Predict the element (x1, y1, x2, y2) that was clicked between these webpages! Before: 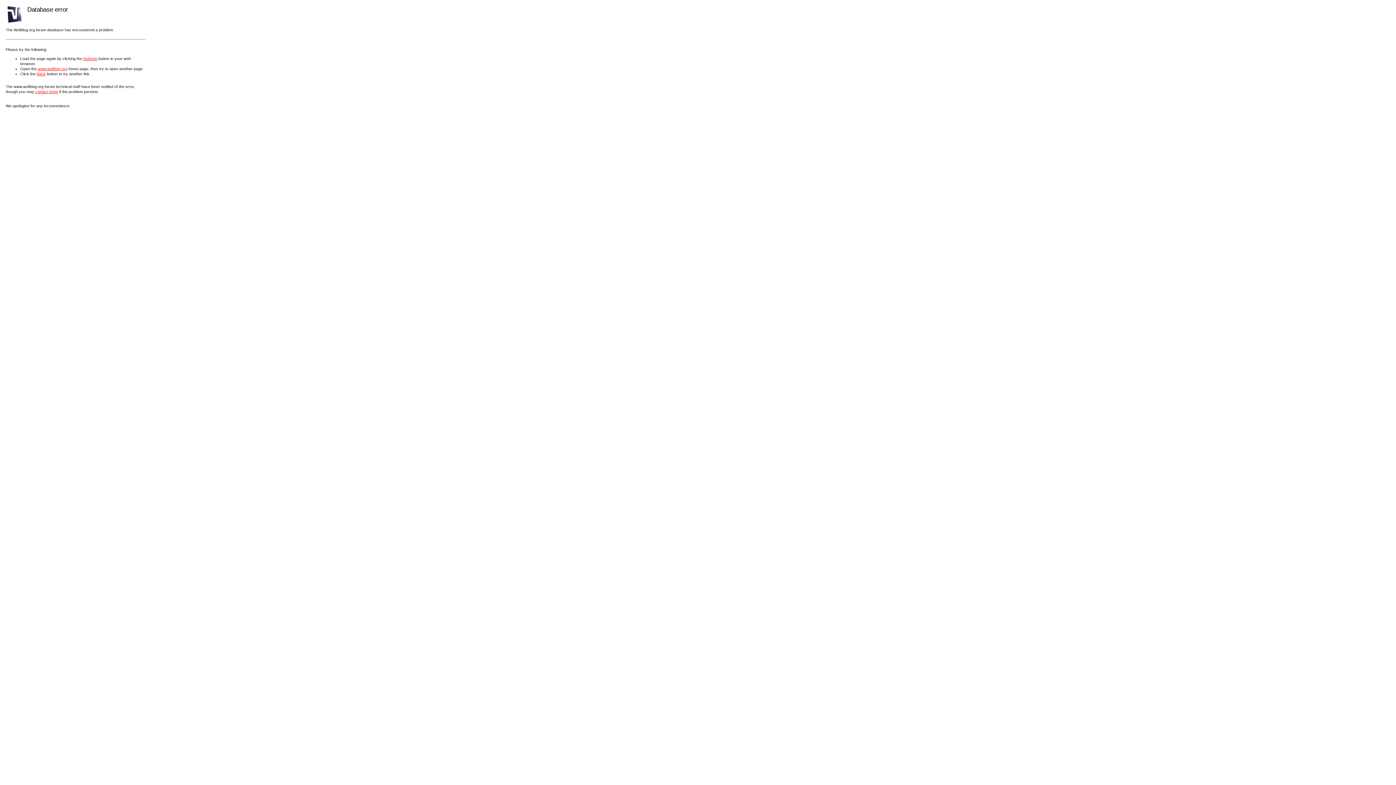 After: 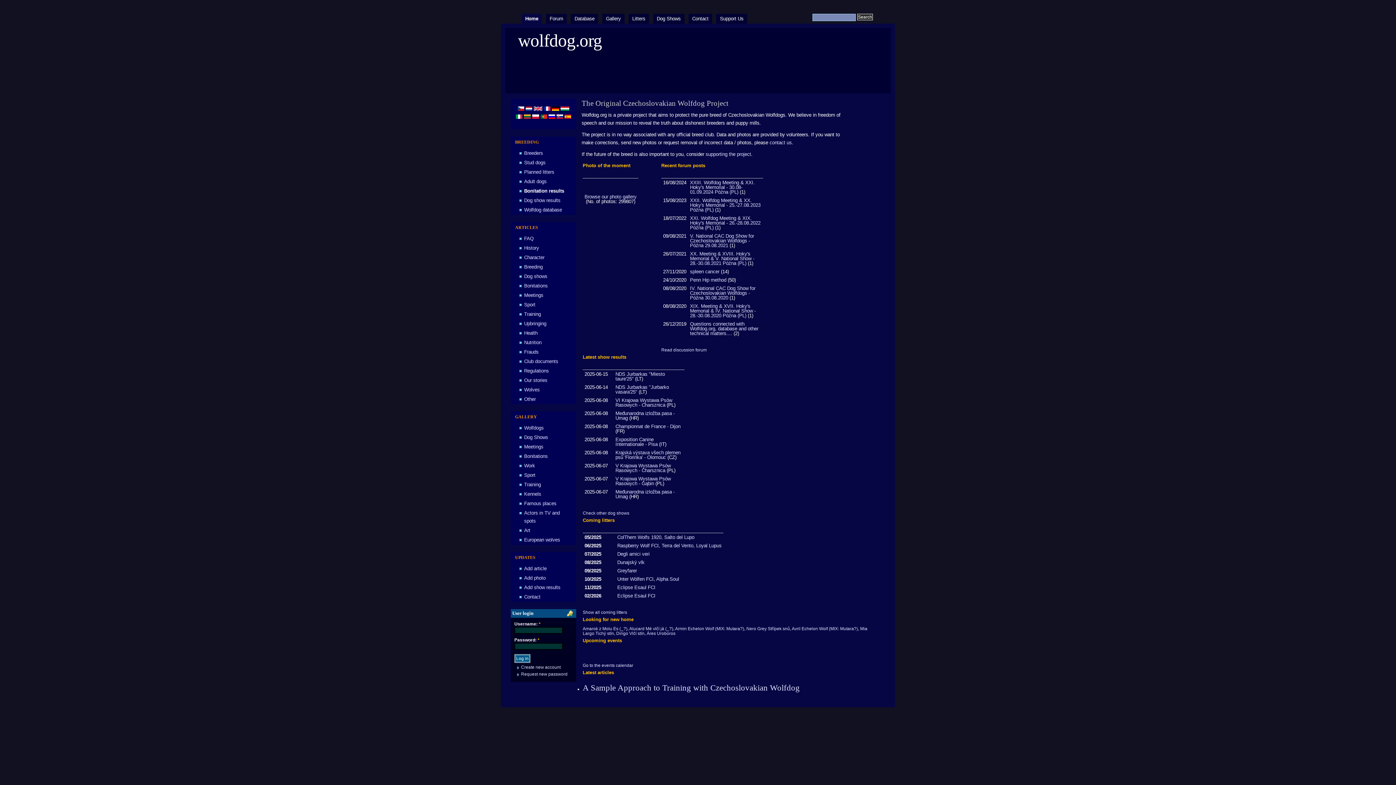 Action: bbox: (37, 66, 67, 70) label: www.wolfdog.org